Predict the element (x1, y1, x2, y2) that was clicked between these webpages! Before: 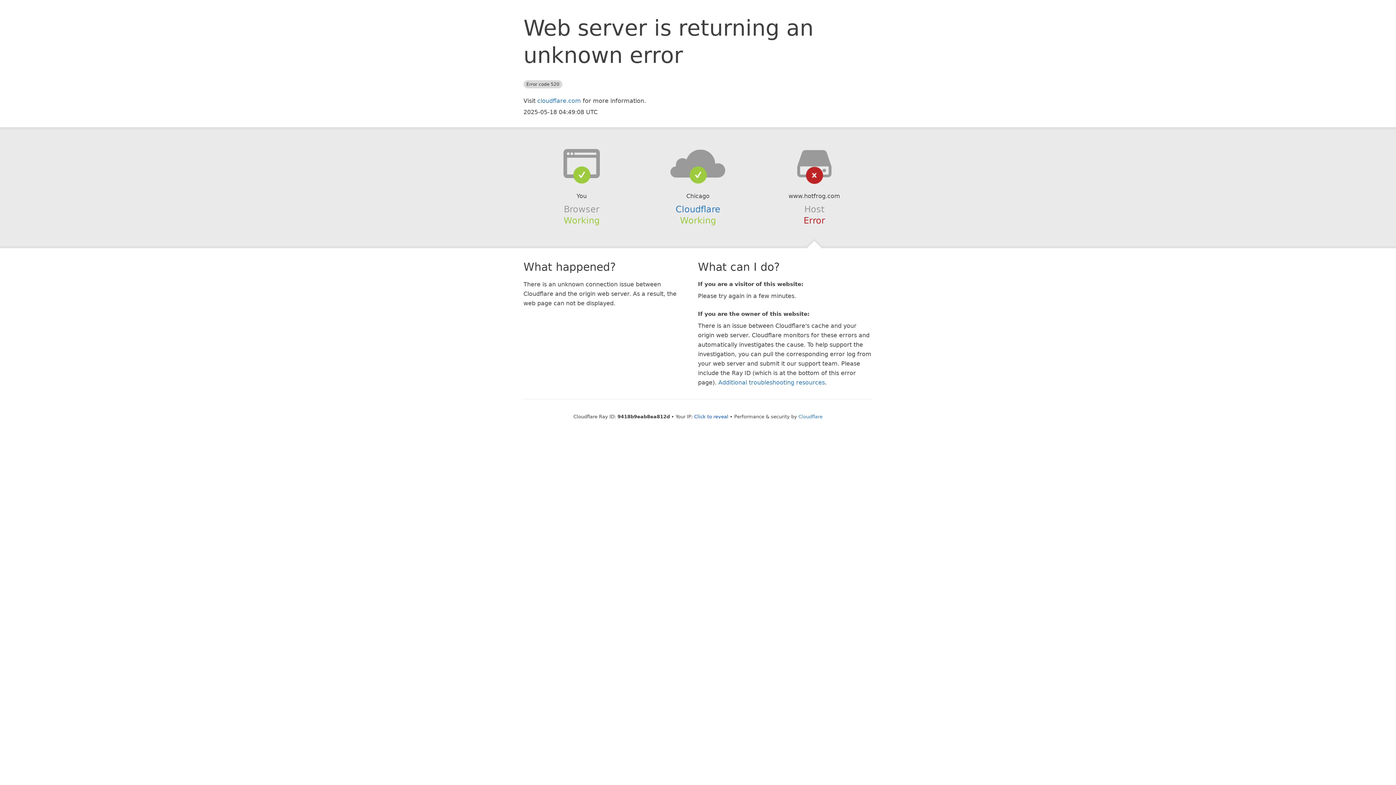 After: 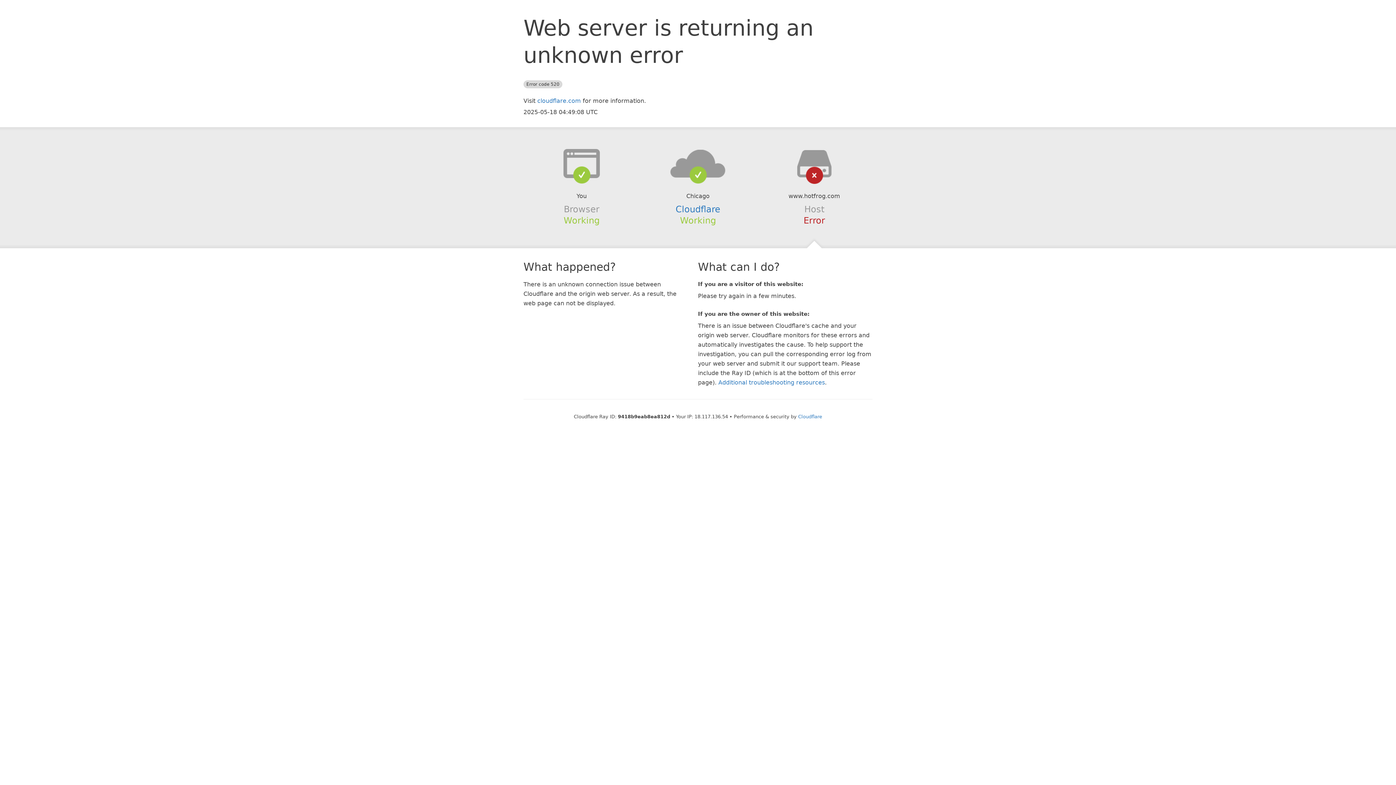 Action: label: Click to reveal bbox: (694, 414, 728, 419)